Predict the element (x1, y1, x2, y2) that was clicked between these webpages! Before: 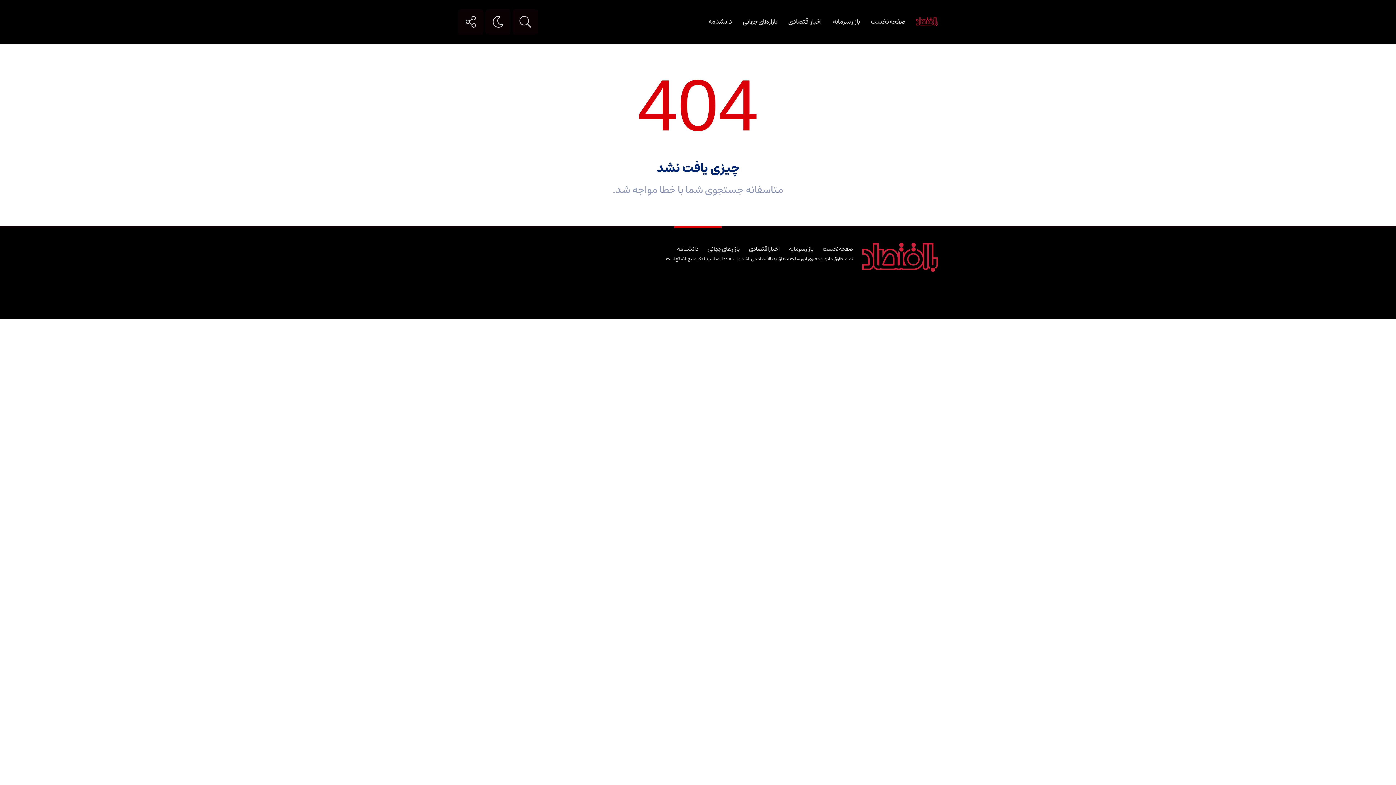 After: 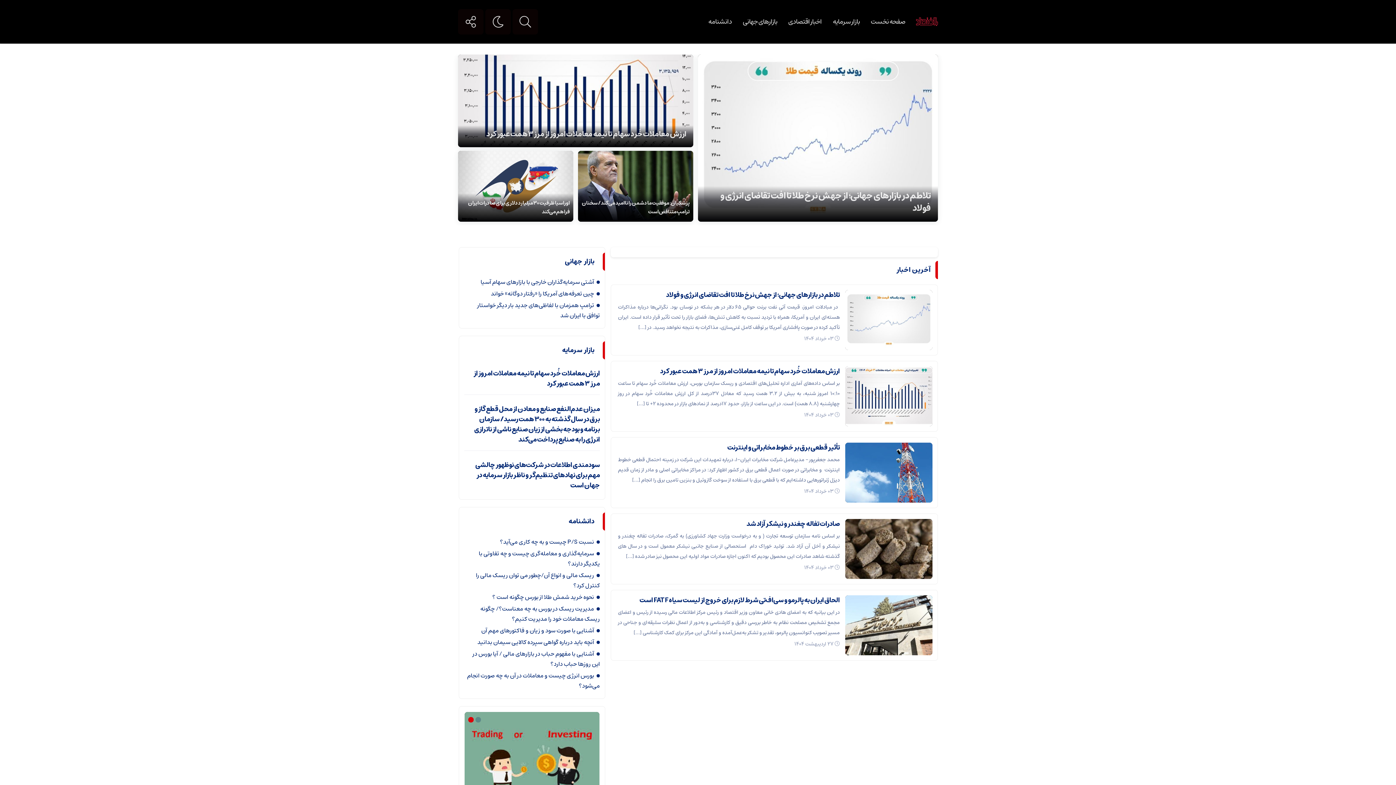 Action: label: صفحه نخست bbox: (822, 244, 853, 253)